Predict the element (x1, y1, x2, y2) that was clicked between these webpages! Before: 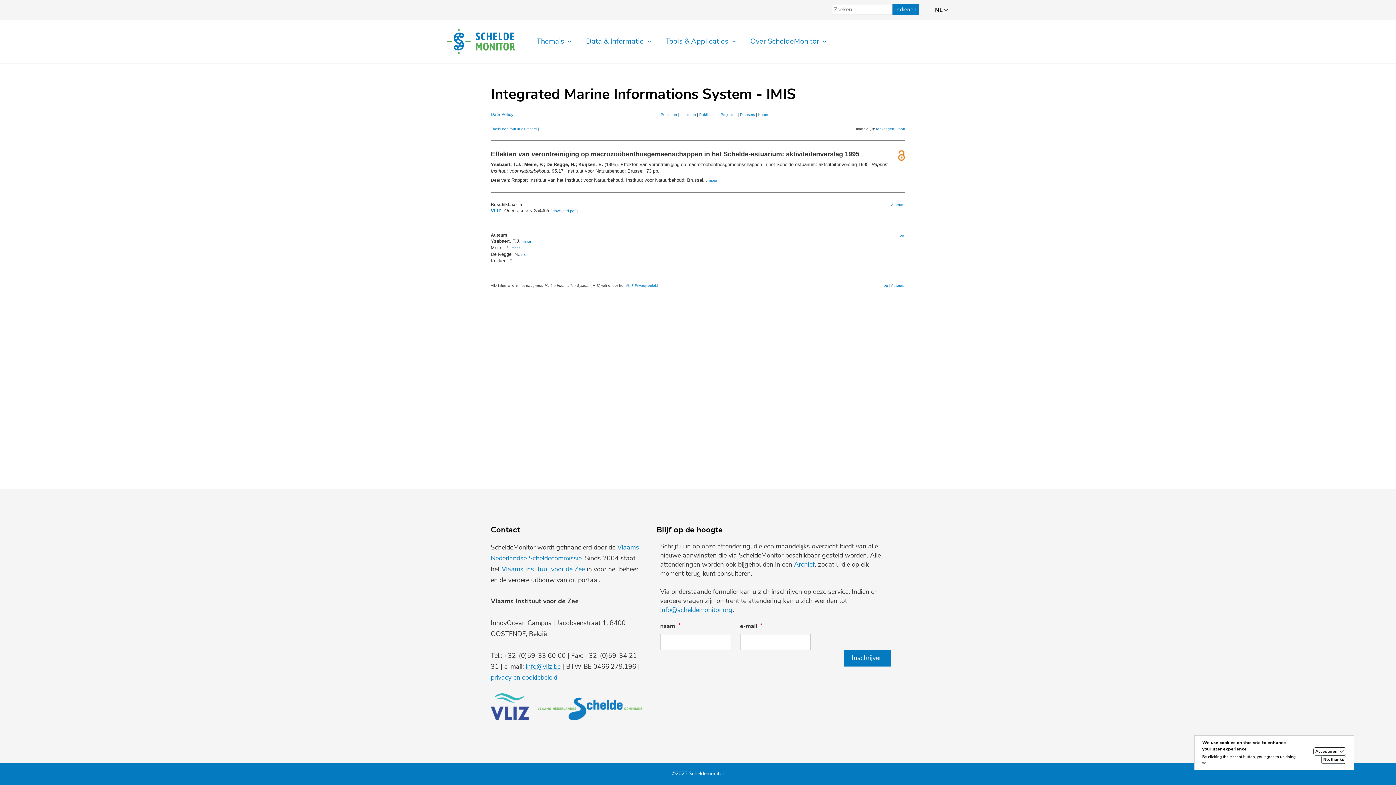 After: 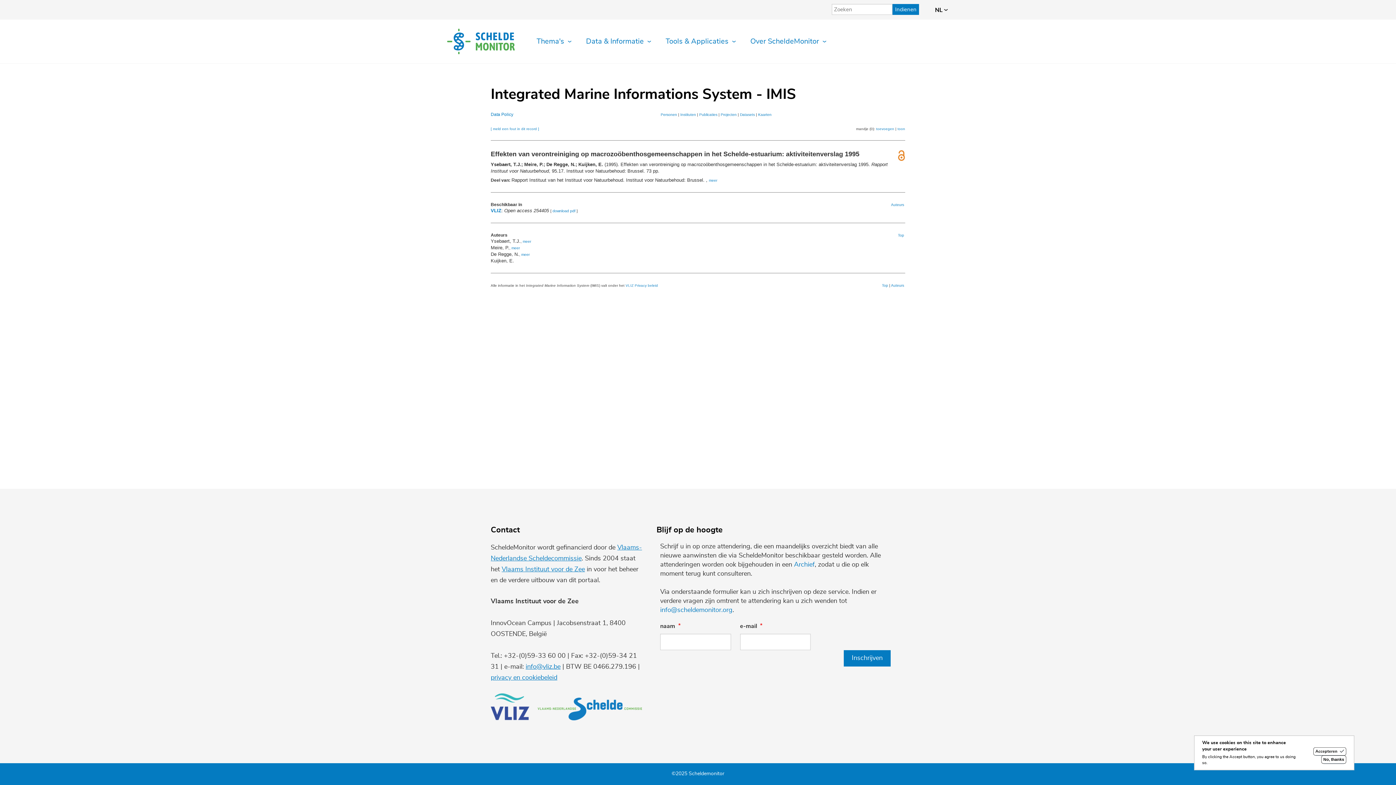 Action: bbox: (897, 157, 905, 162)